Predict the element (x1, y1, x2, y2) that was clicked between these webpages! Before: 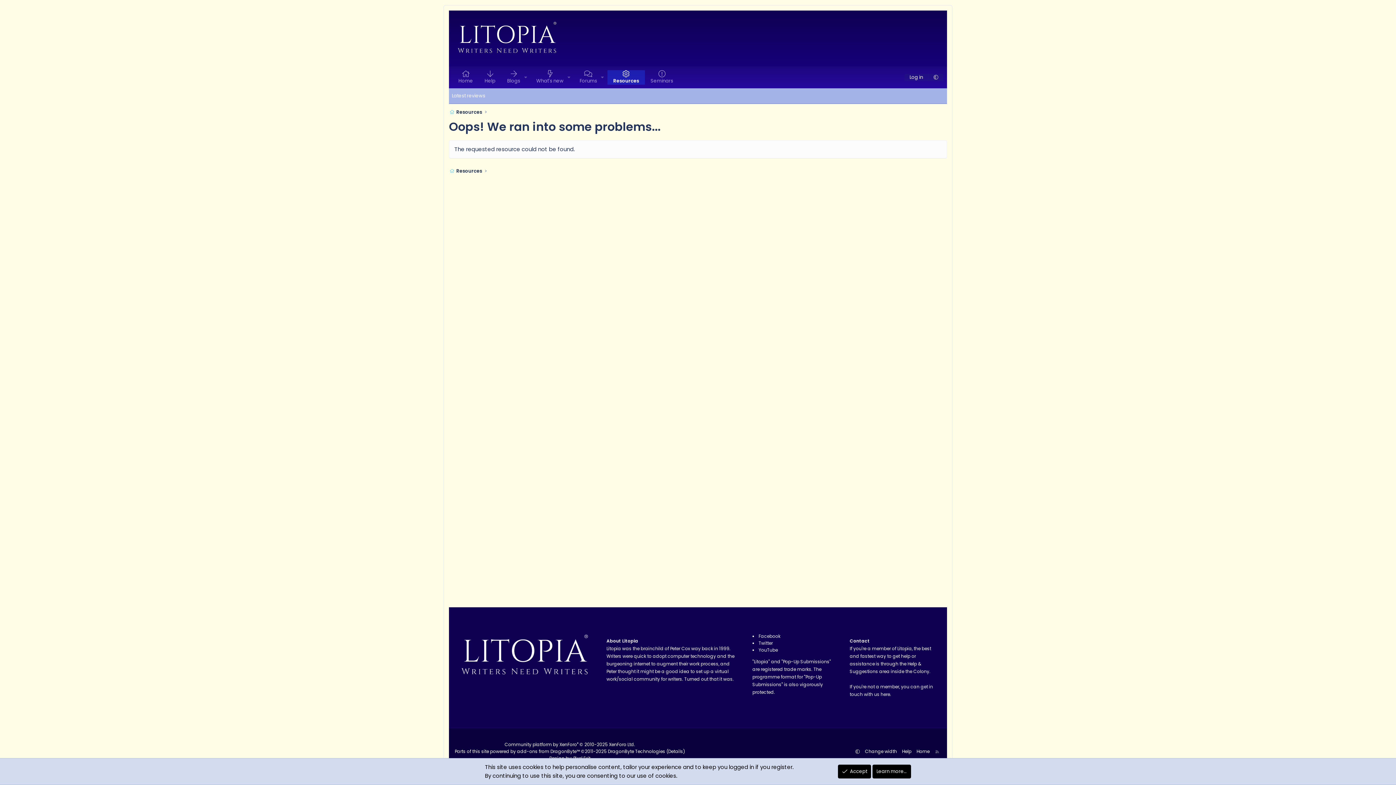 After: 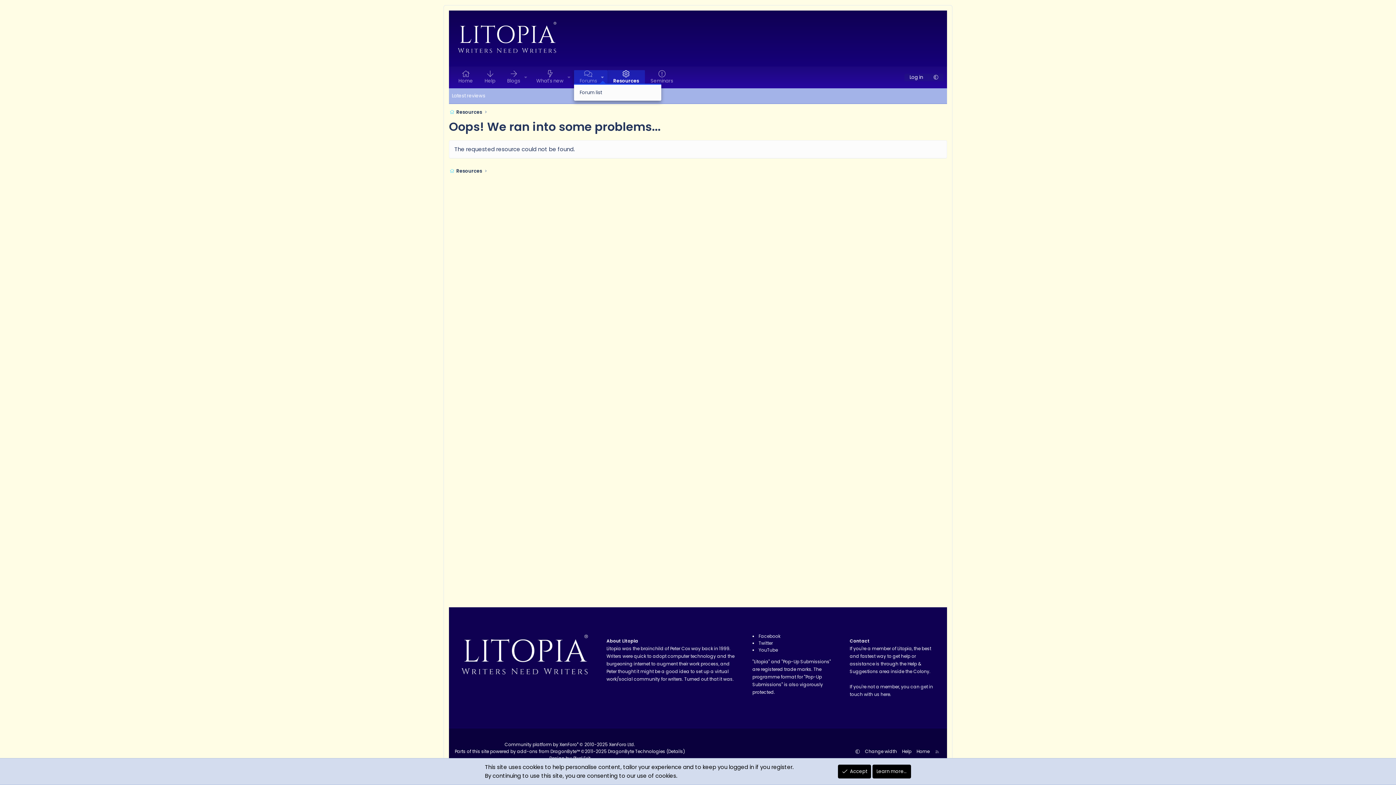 Action: label: Toggle expanded bbox: (598, 73, 607, 81)